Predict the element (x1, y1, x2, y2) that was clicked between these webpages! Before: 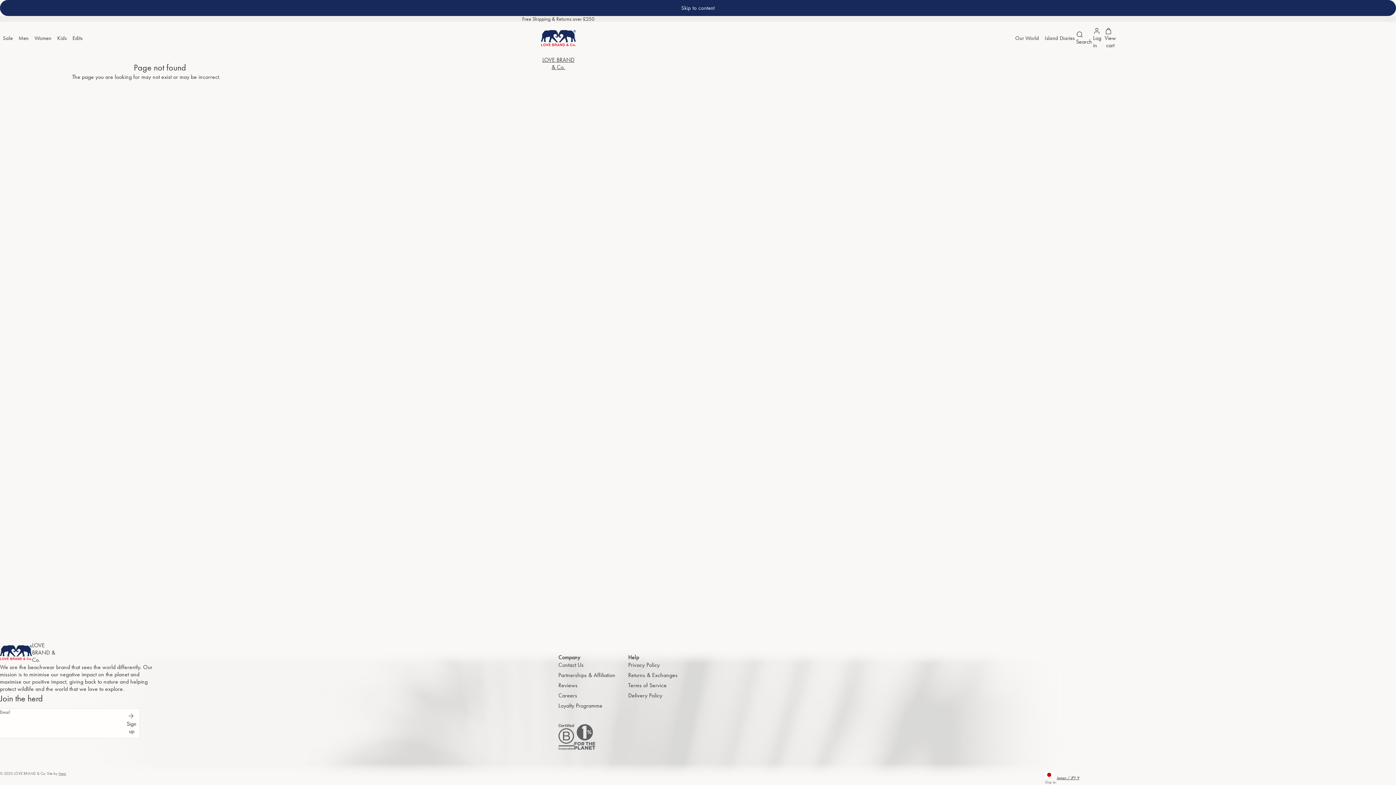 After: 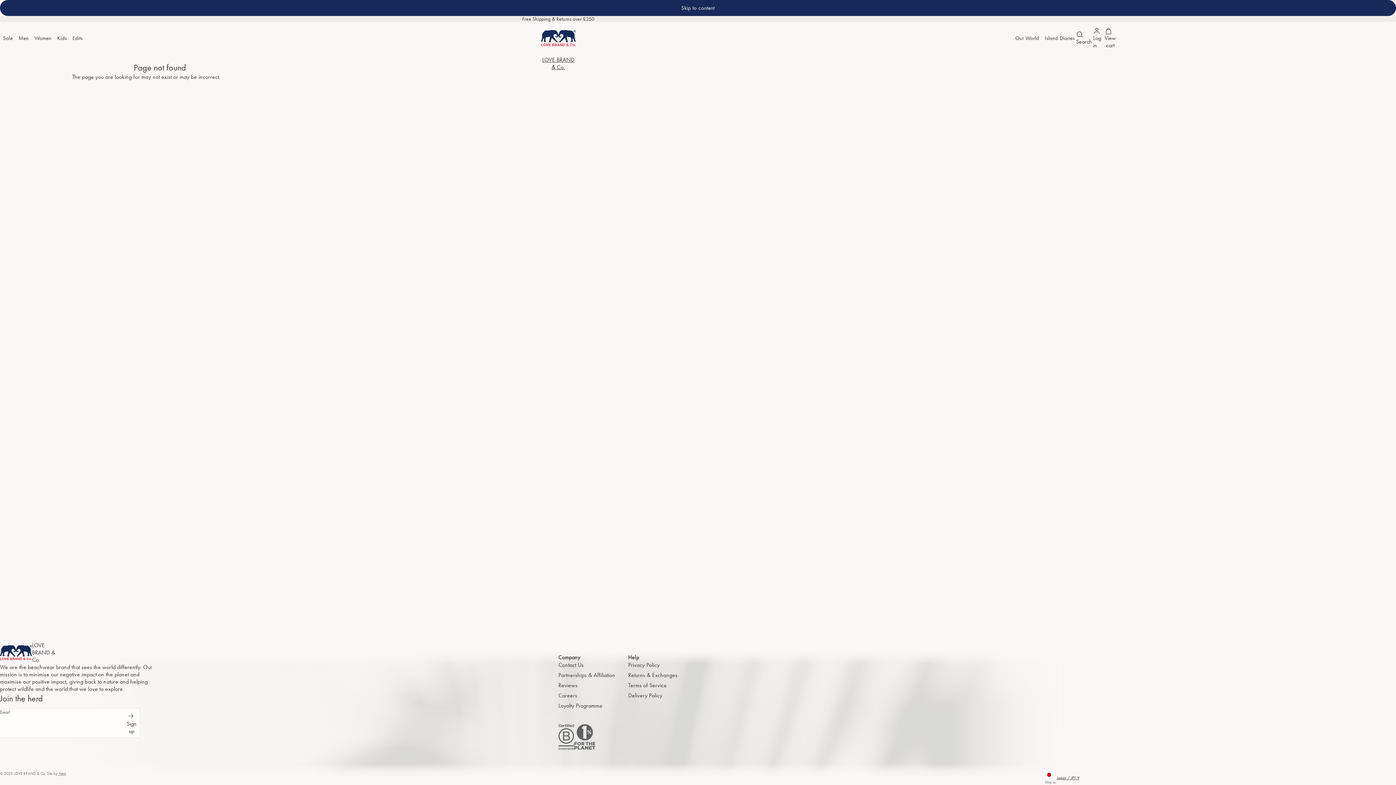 Action: label: Sign up bbox: (122, 716, 139, 745)